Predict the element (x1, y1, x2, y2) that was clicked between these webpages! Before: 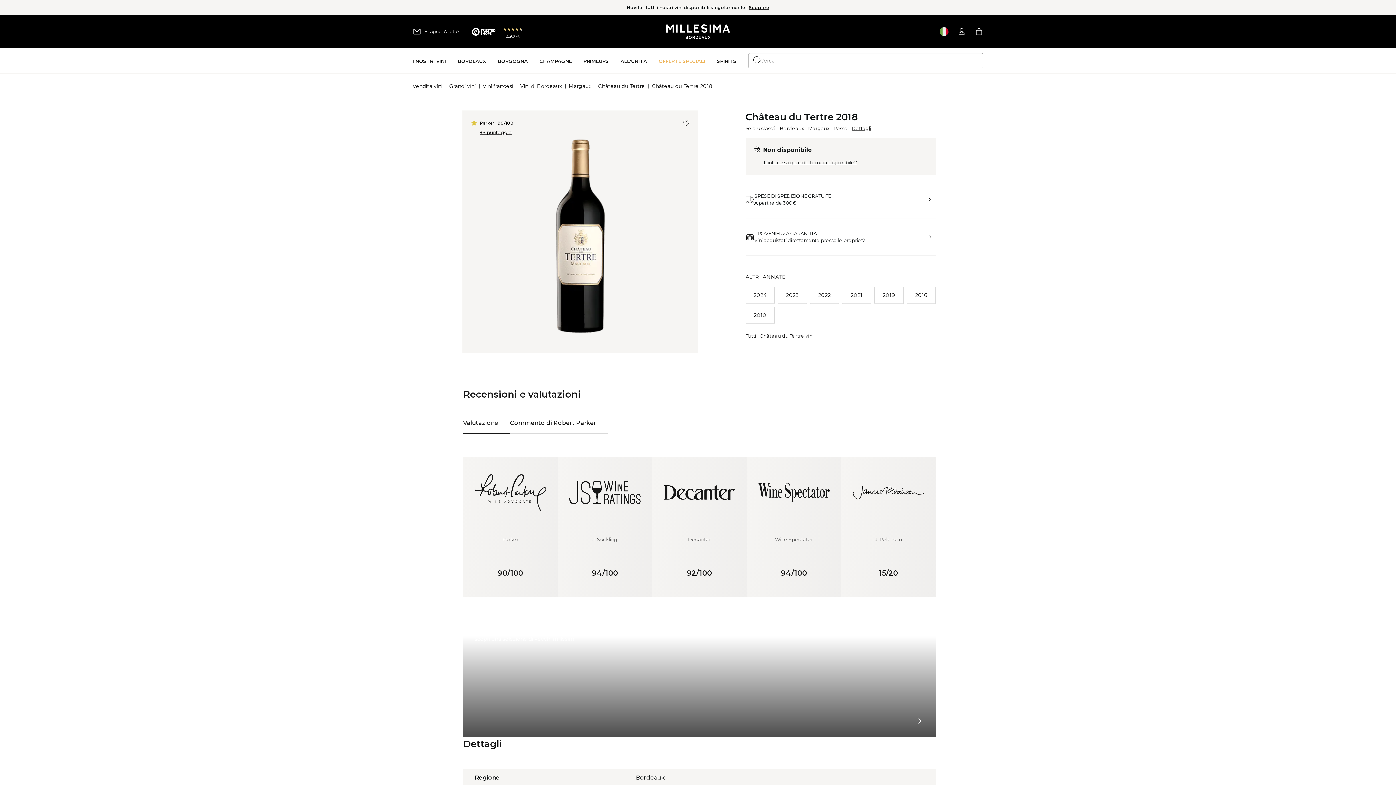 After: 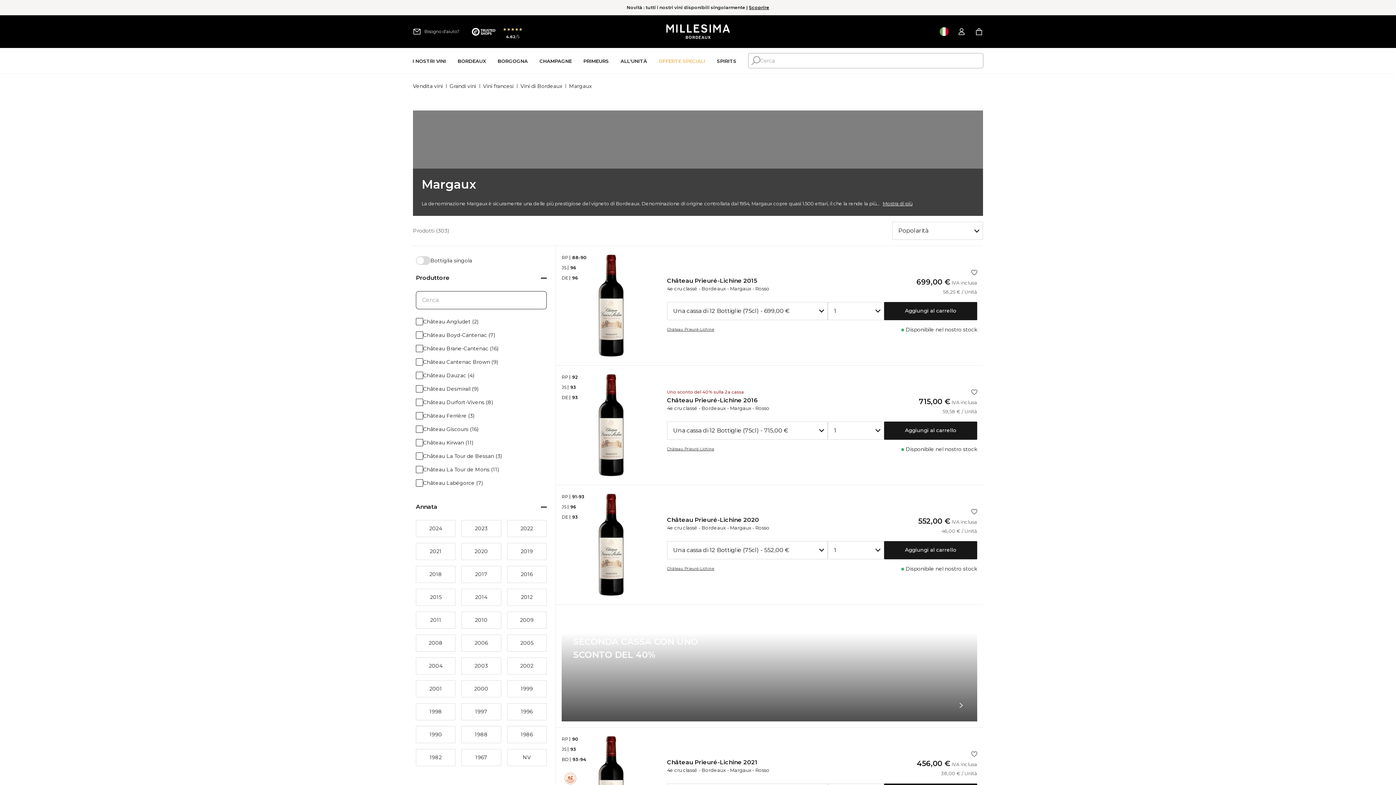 Action: bbox: (568, 79, 591, 93) label: Margaux